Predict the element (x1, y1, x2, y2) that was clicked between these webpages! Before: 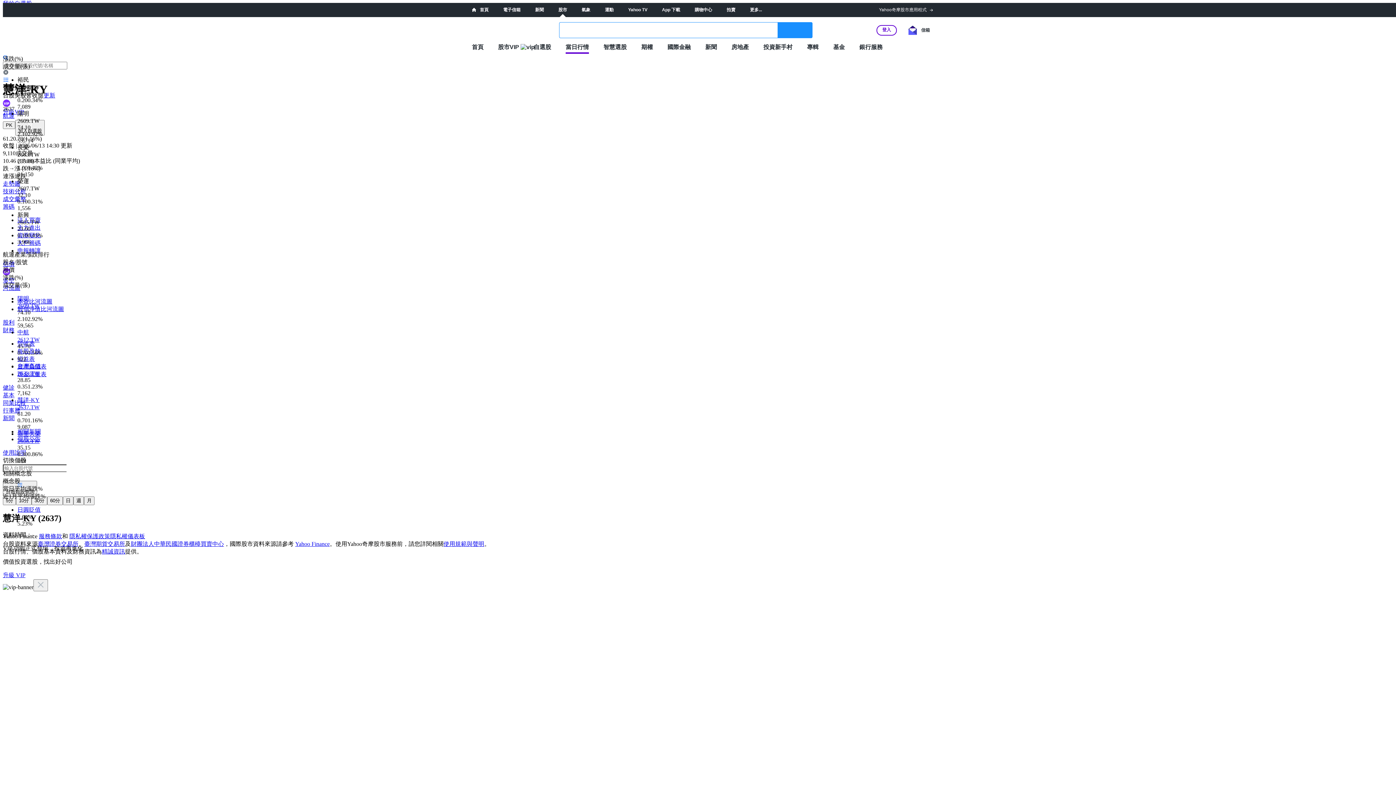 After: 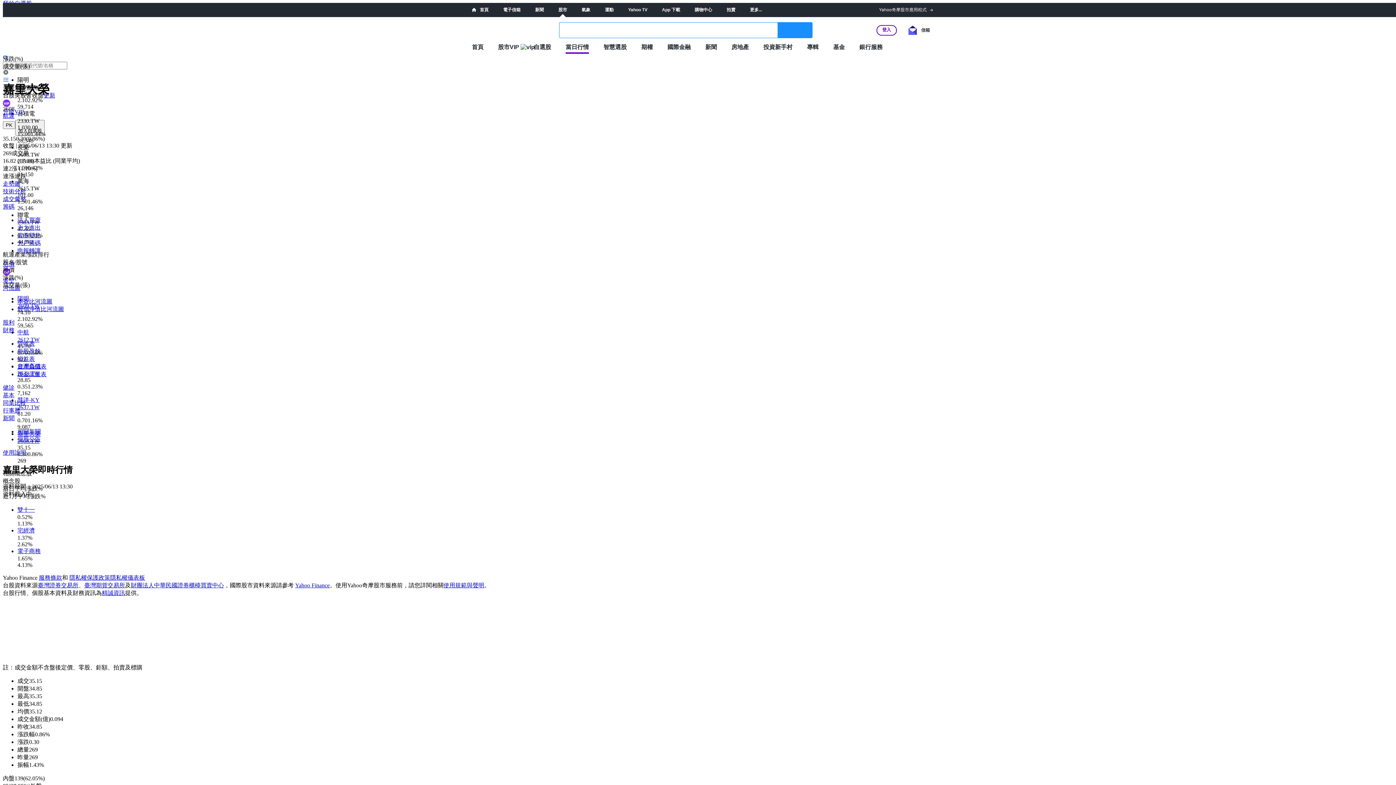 Action: bbox: (17, 430, 490, 444) label: 嘉里大榮
2608.TW